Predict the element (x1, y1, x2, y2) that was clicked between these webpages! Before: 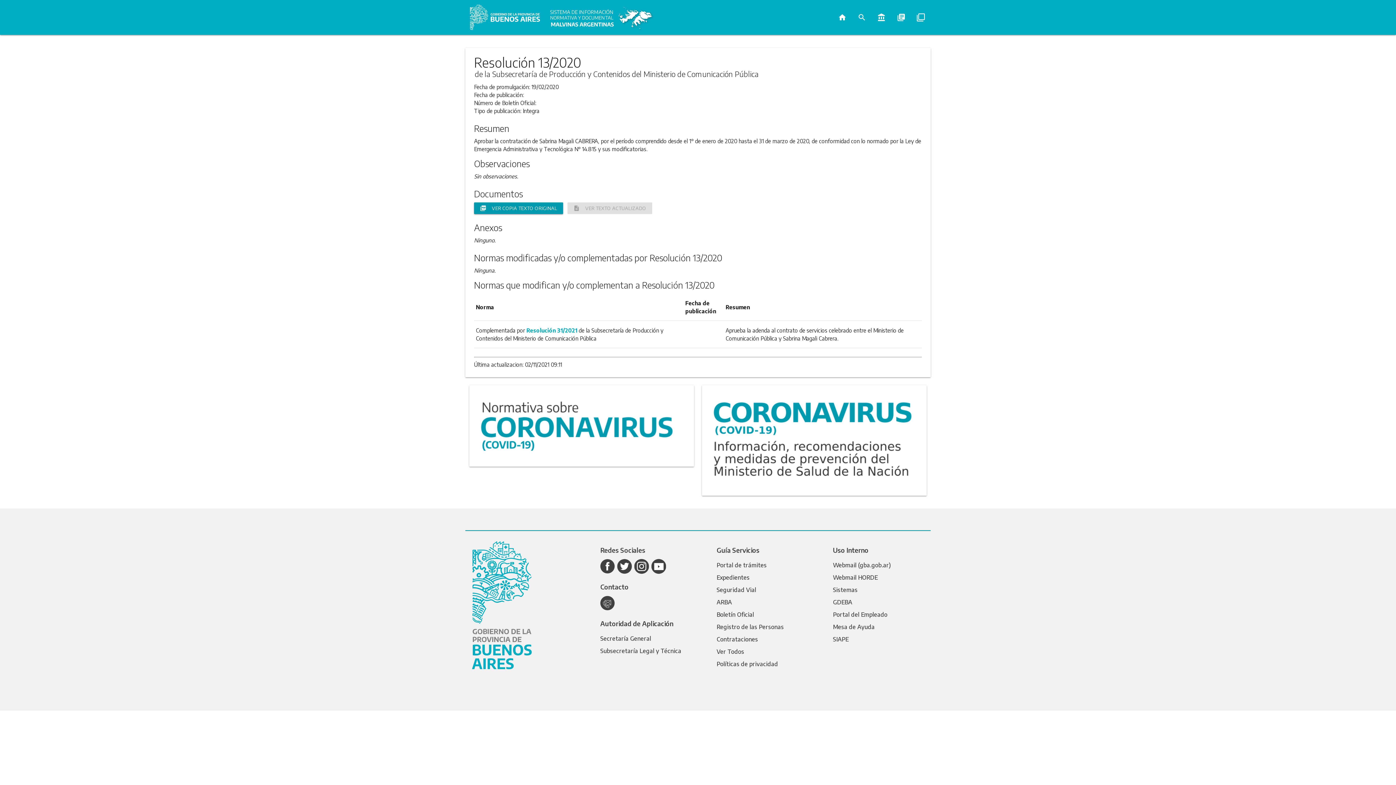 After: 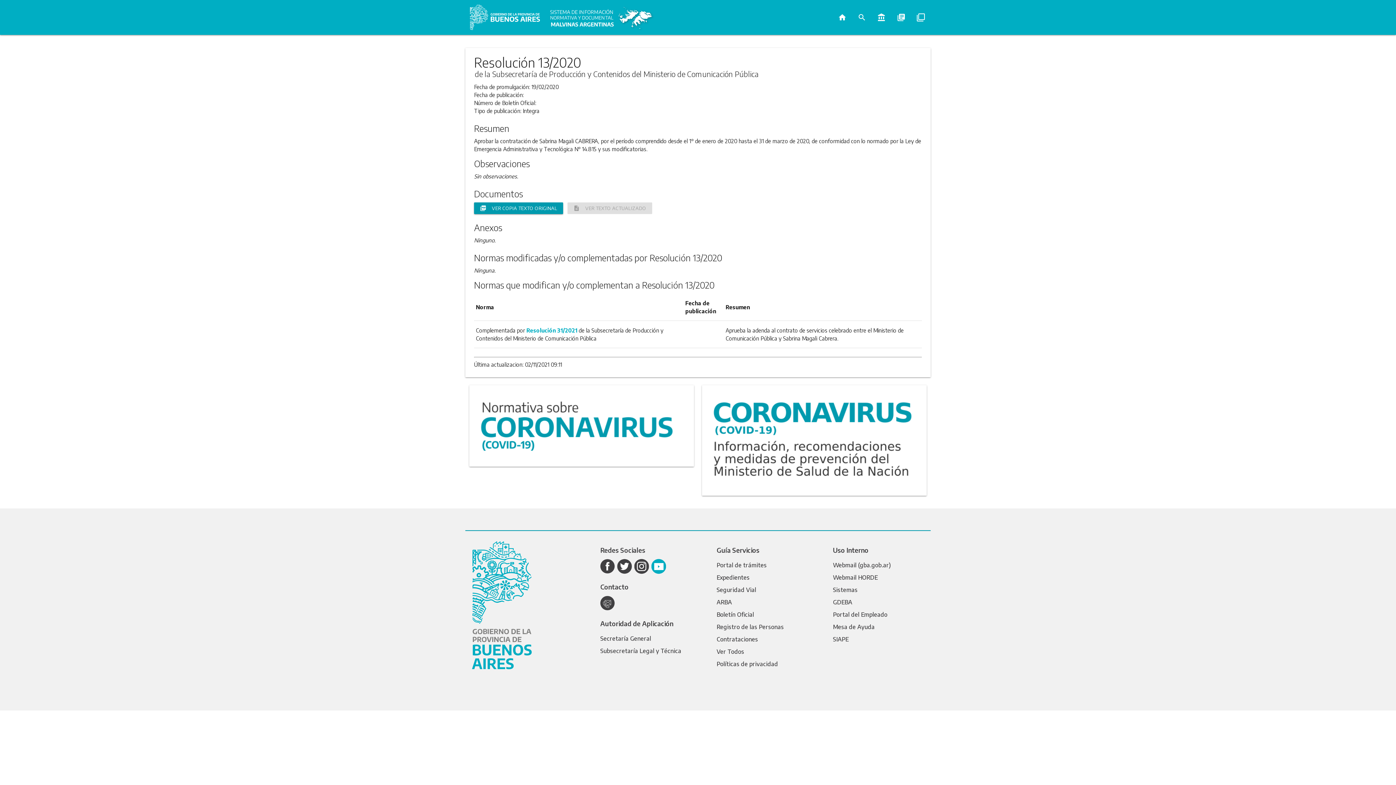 Action: bbox: (651, 558, 666, 574)